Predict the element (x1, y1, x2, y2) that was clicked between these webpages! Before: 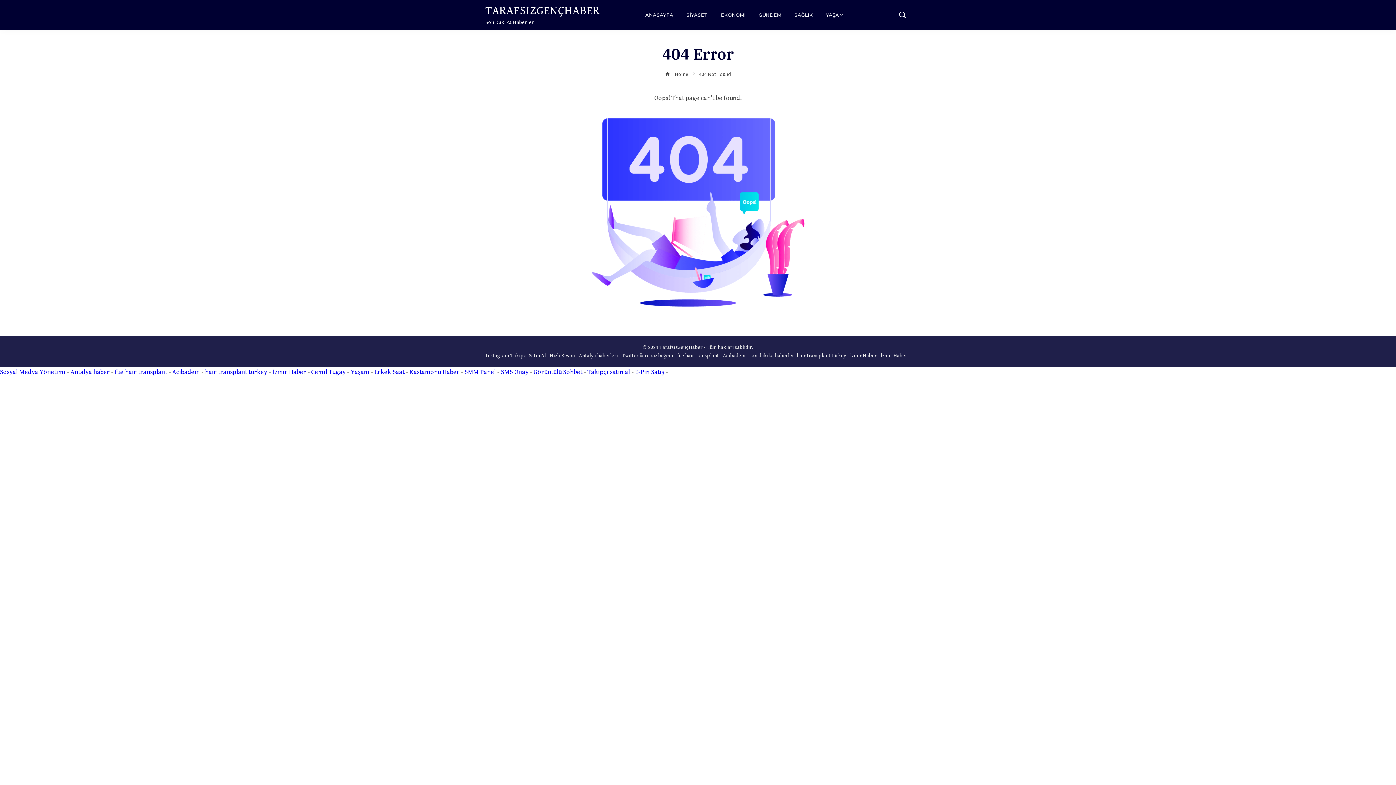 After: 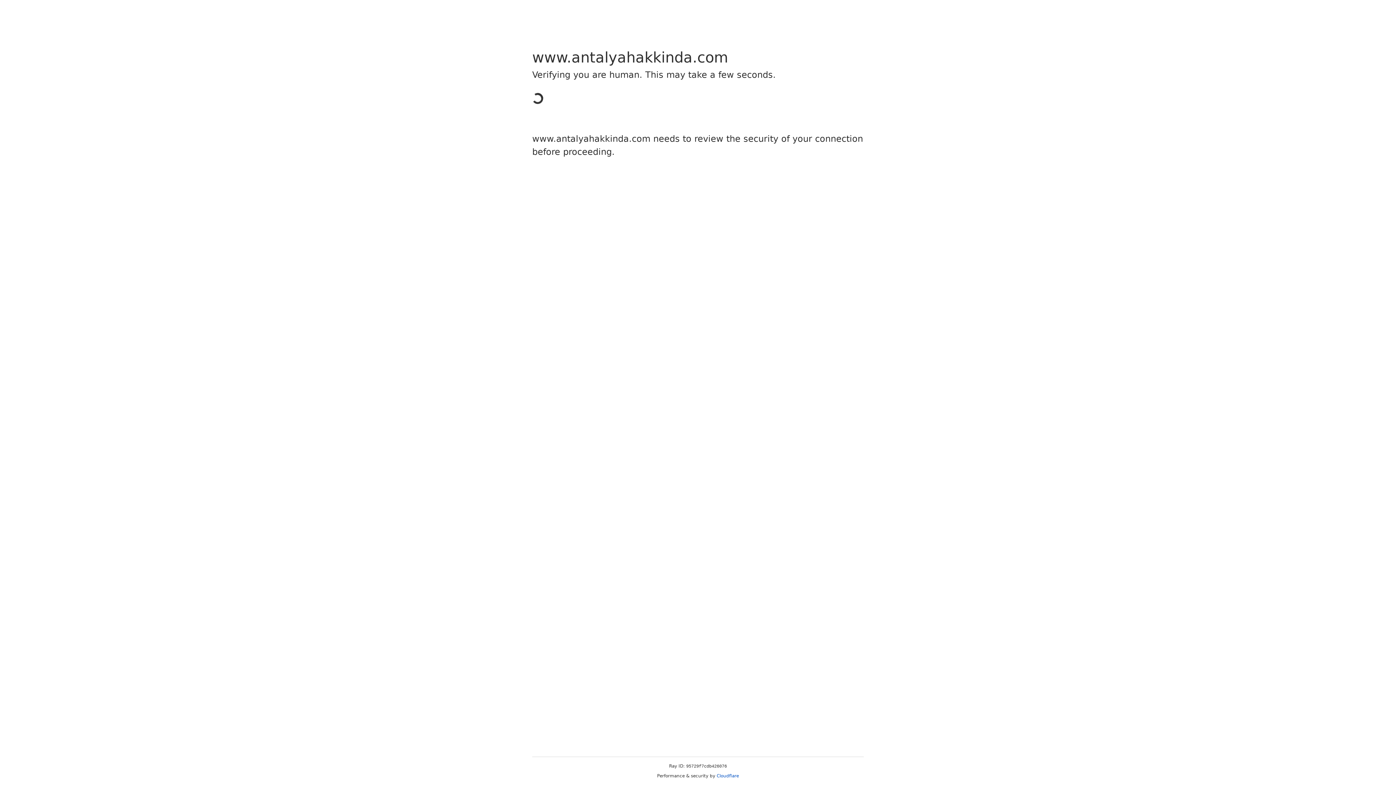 Action: label: Antalya haber bbox: (70, 368, 109, 376)